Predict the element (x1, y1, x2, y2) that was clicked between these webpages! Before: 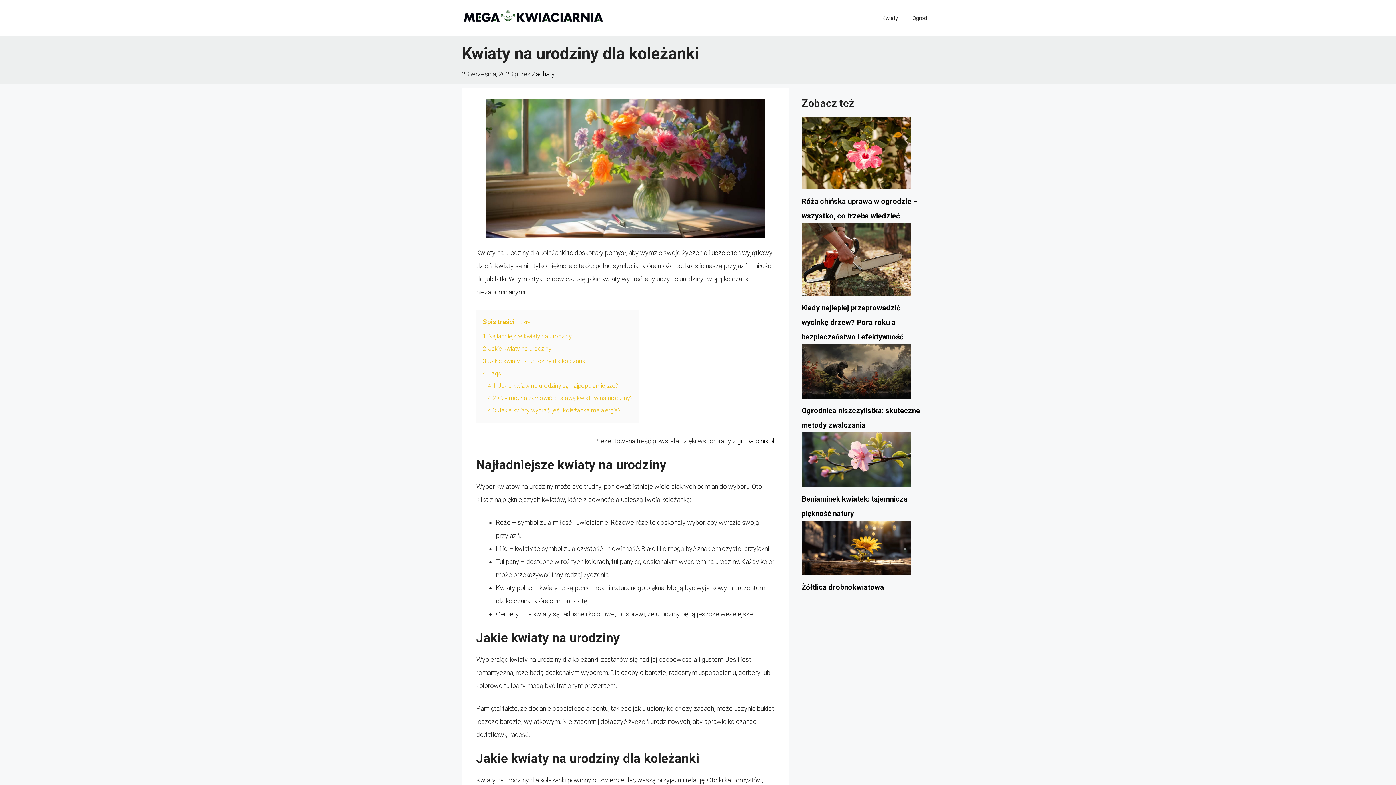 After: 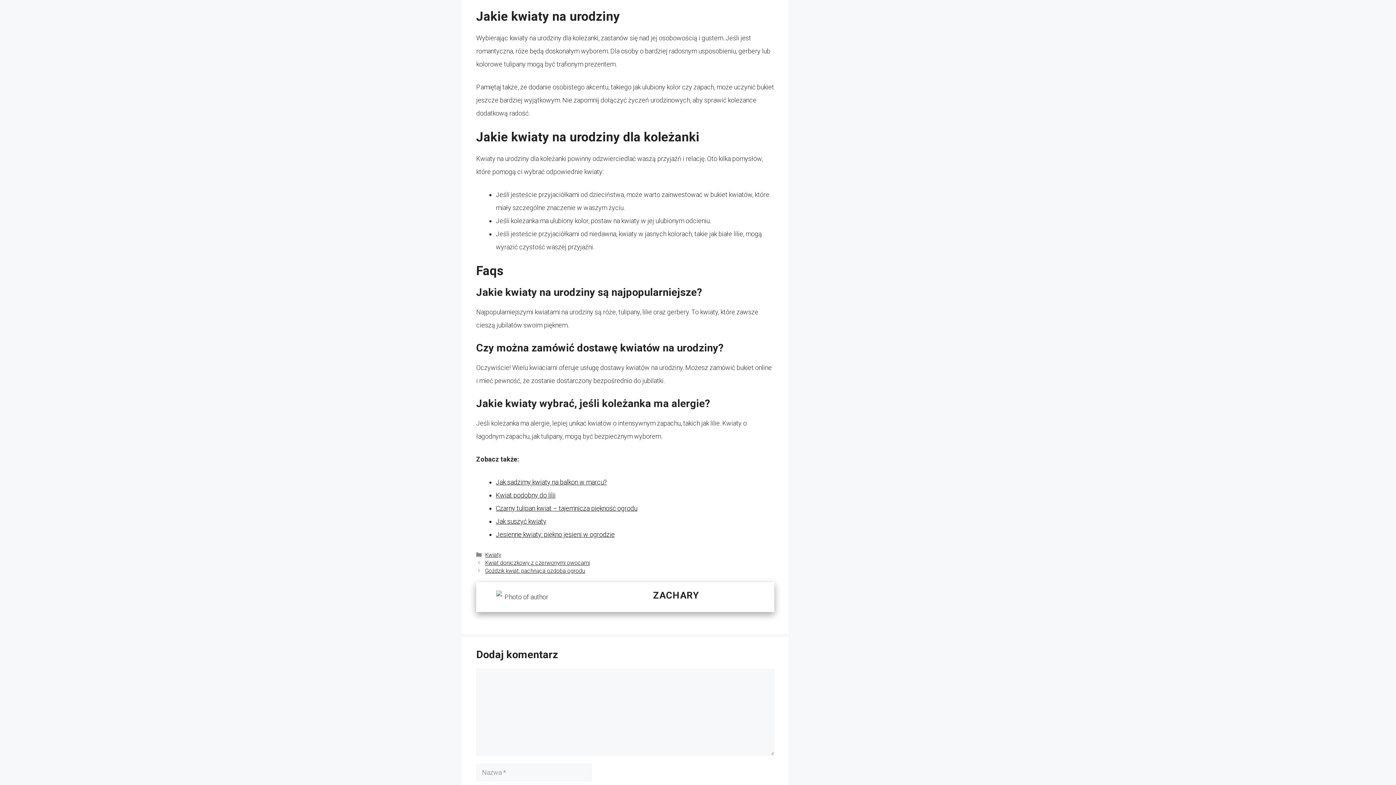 Action: label: 2 Jakie kwiaty na urodziny bbox: (482, 345, 551, 352)